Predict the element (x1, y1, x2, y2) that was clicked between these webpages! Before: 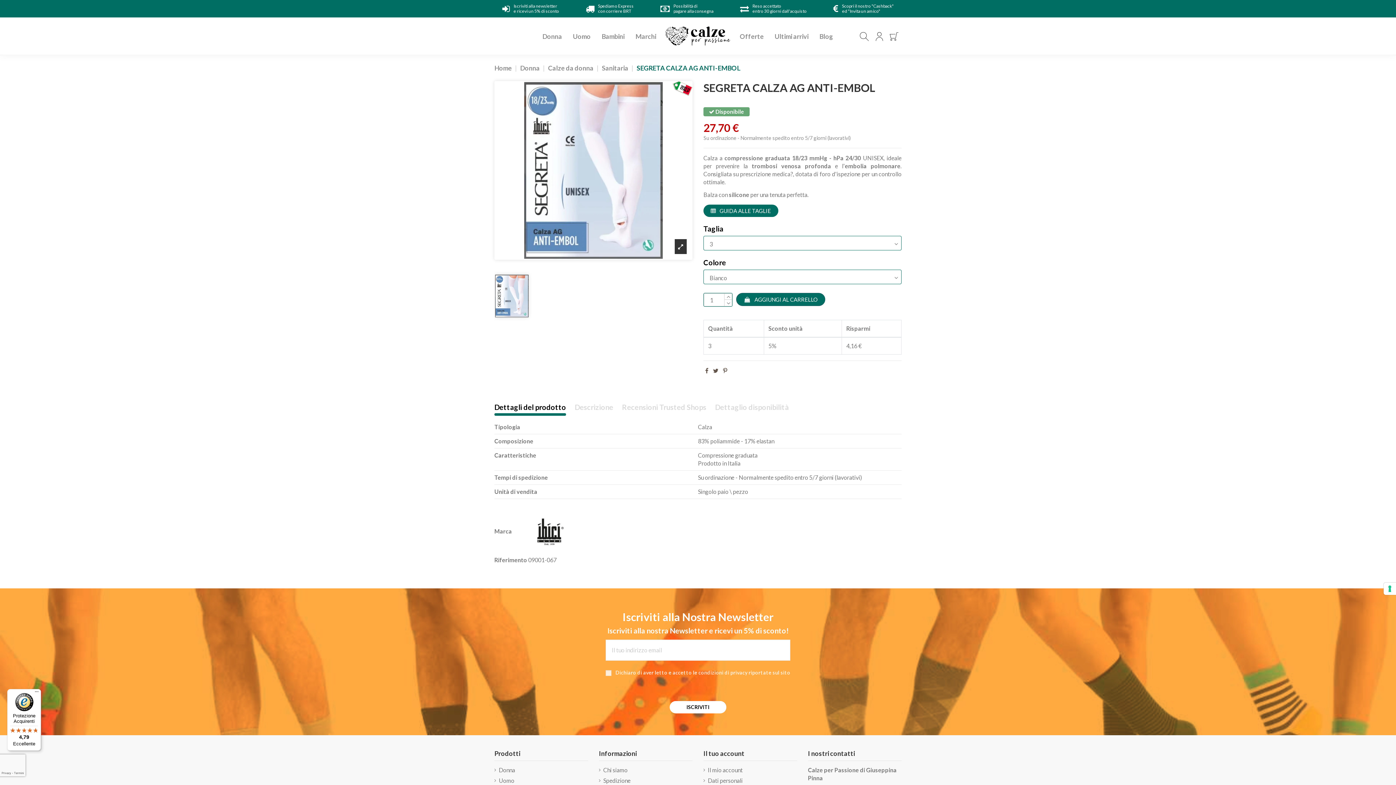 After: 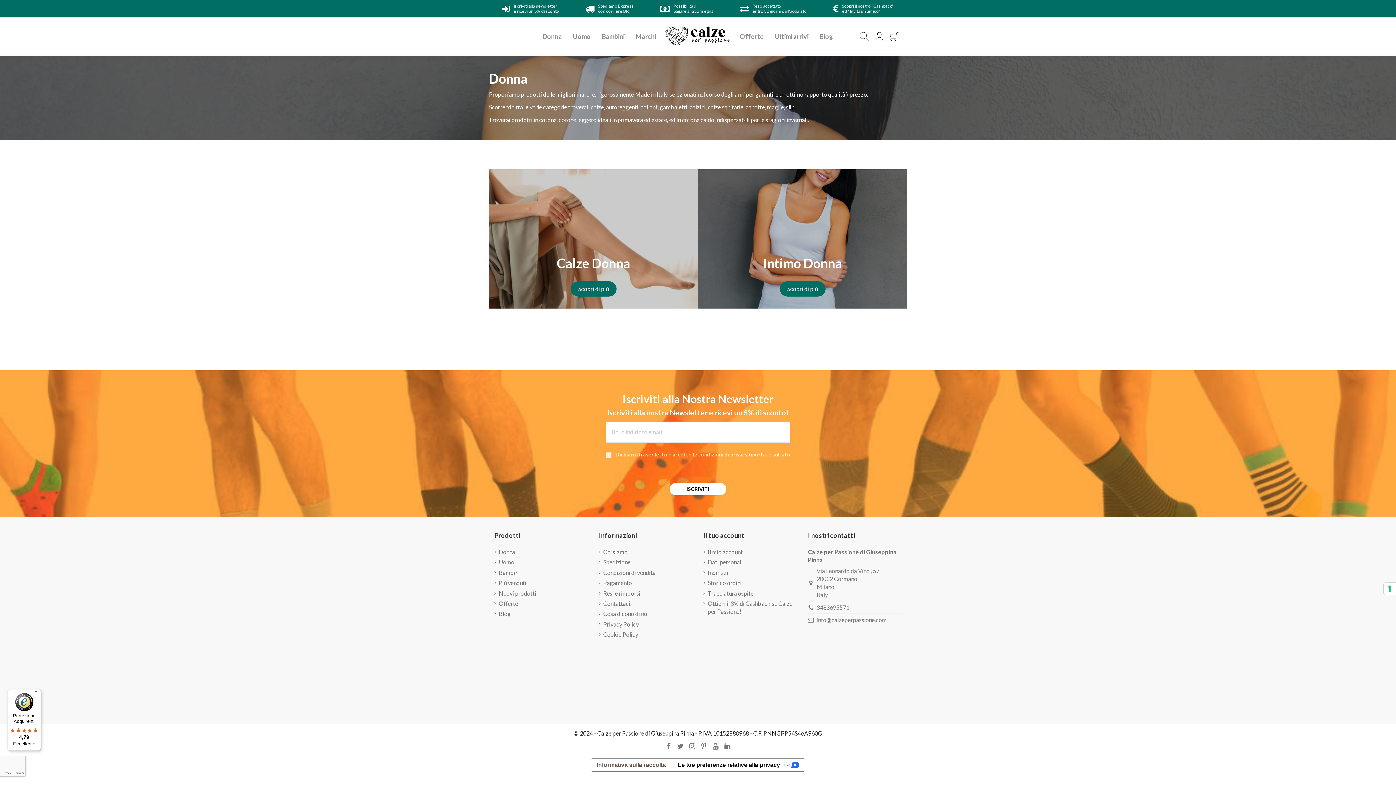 Action: label: Donna bbox: (494, 766, 515, 774)